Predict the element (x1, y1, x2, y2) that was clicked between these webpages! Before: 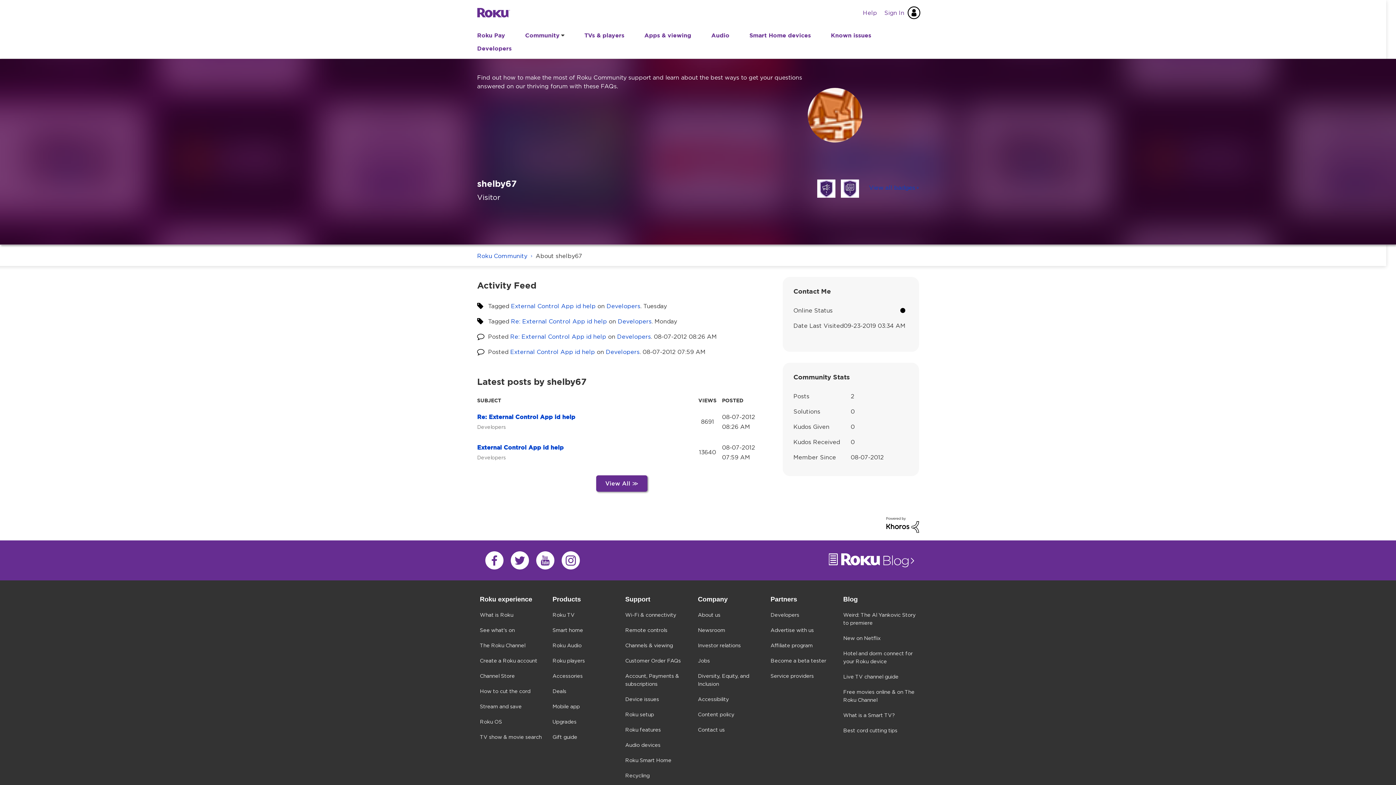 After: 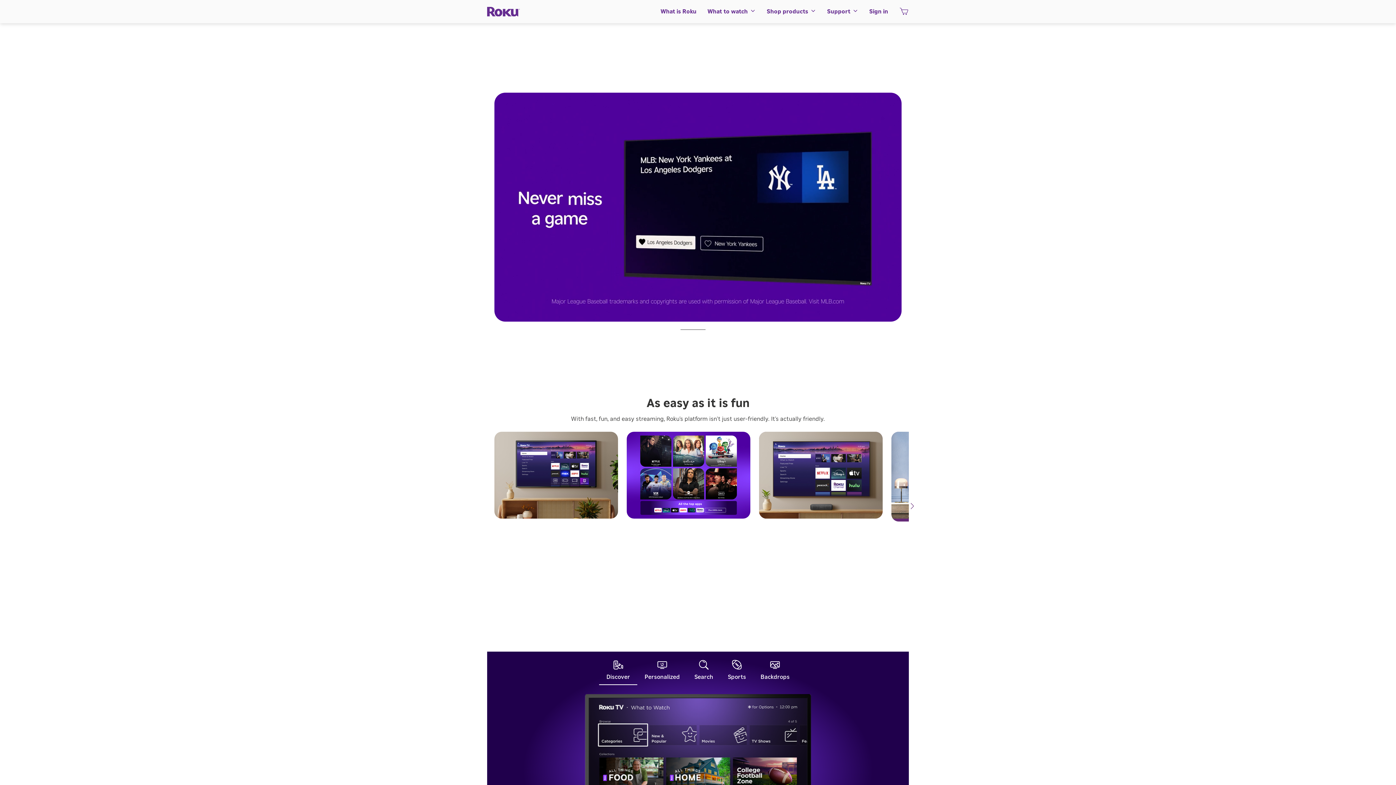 Action: label: Roku OS bbox: (480, 714, 552, 730)